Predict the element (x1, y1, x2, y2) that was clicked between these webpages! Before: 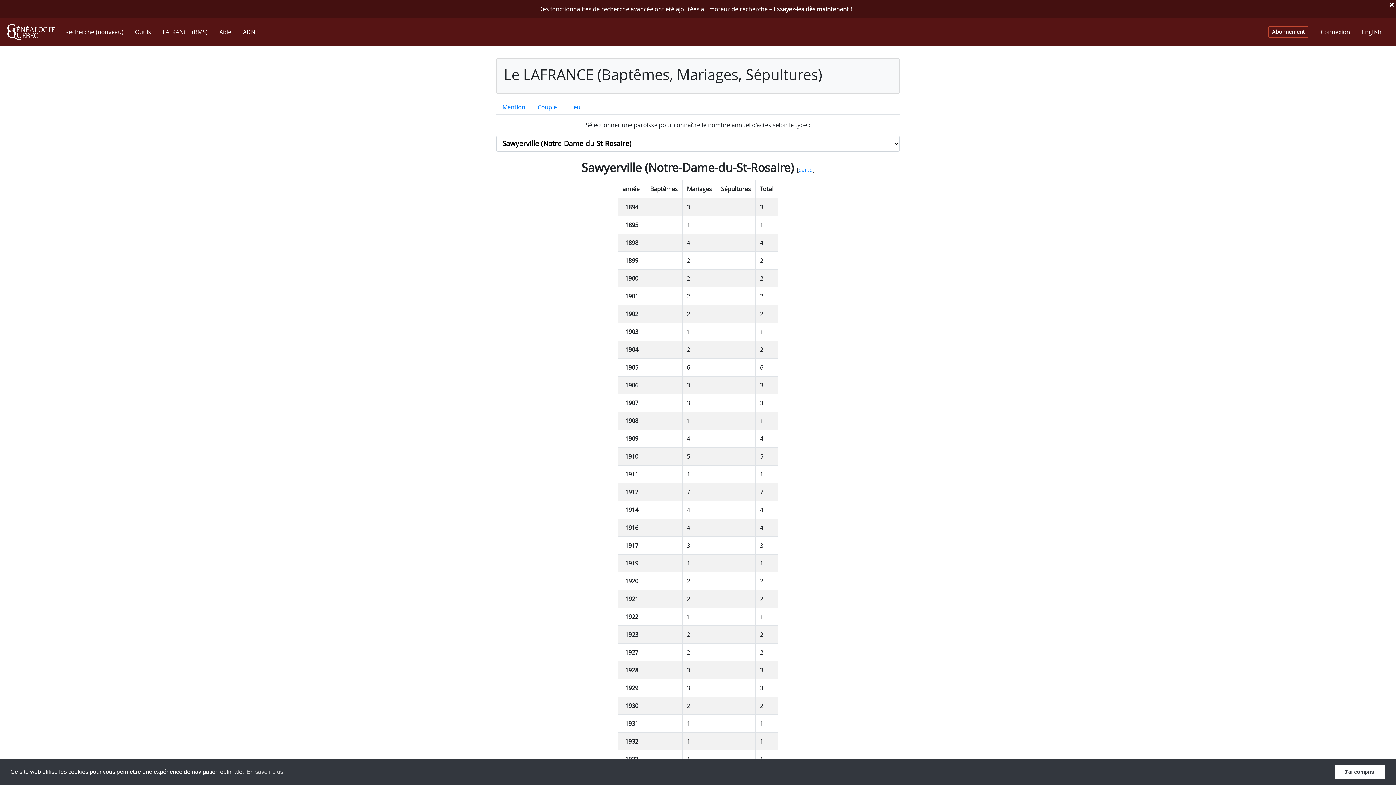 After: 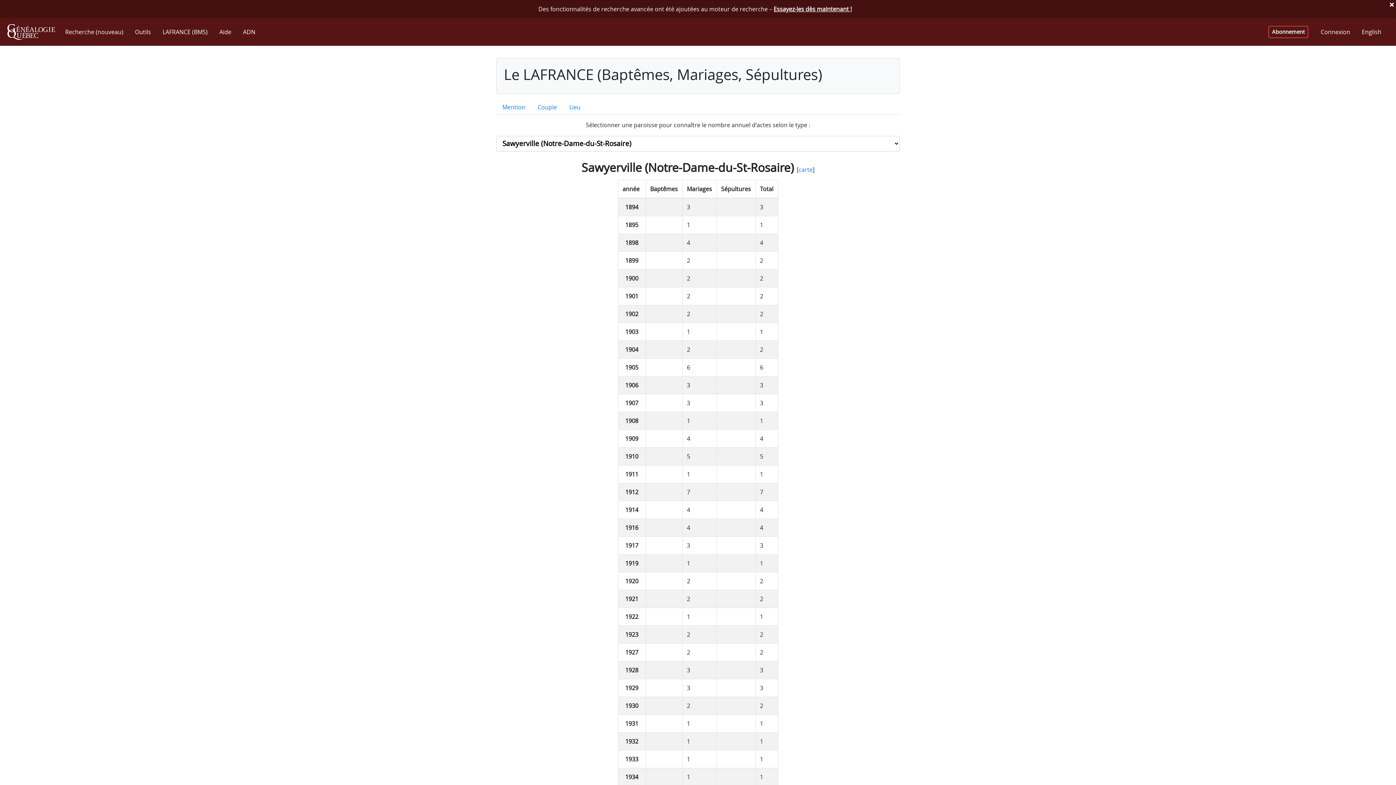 Action: label: dismiss cookie message bbox: (1334, 765, 1385, 779)